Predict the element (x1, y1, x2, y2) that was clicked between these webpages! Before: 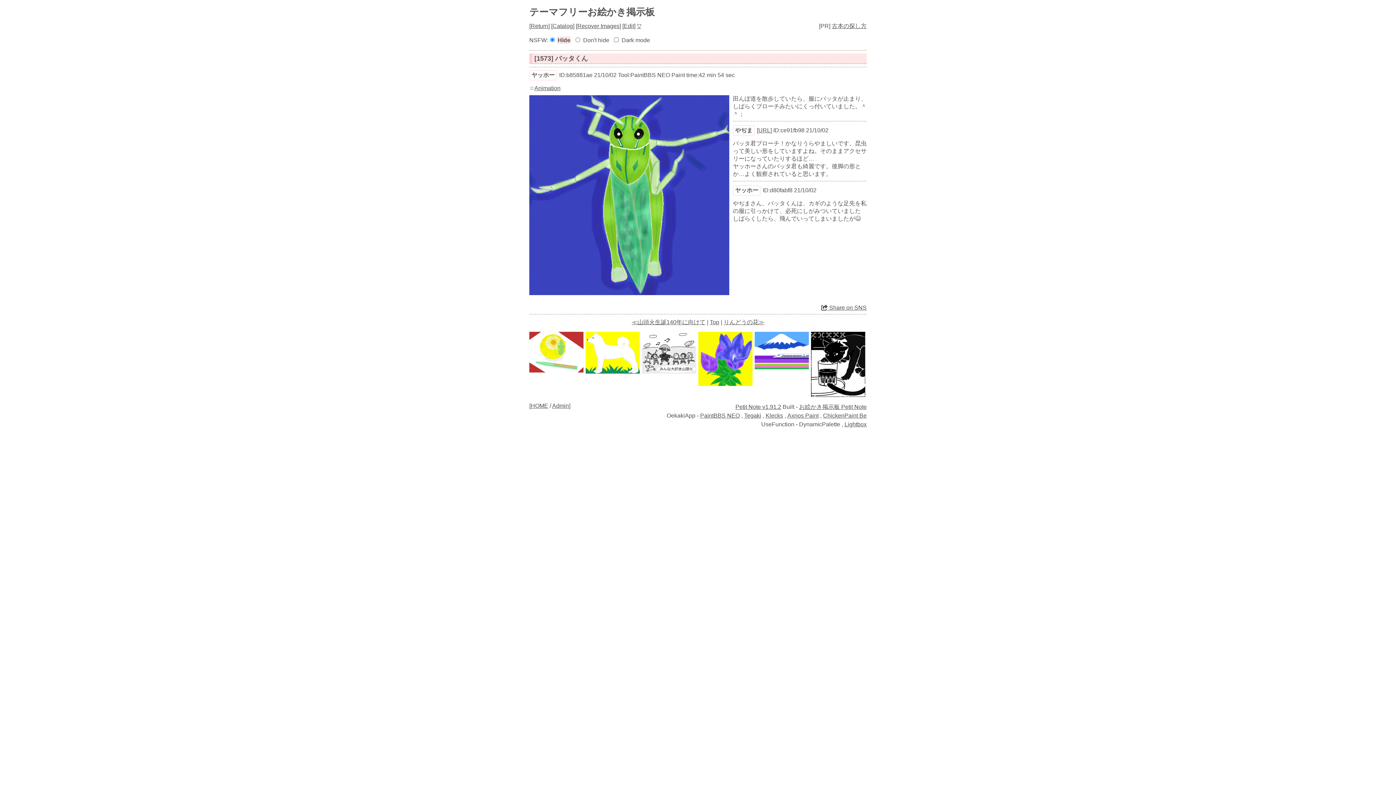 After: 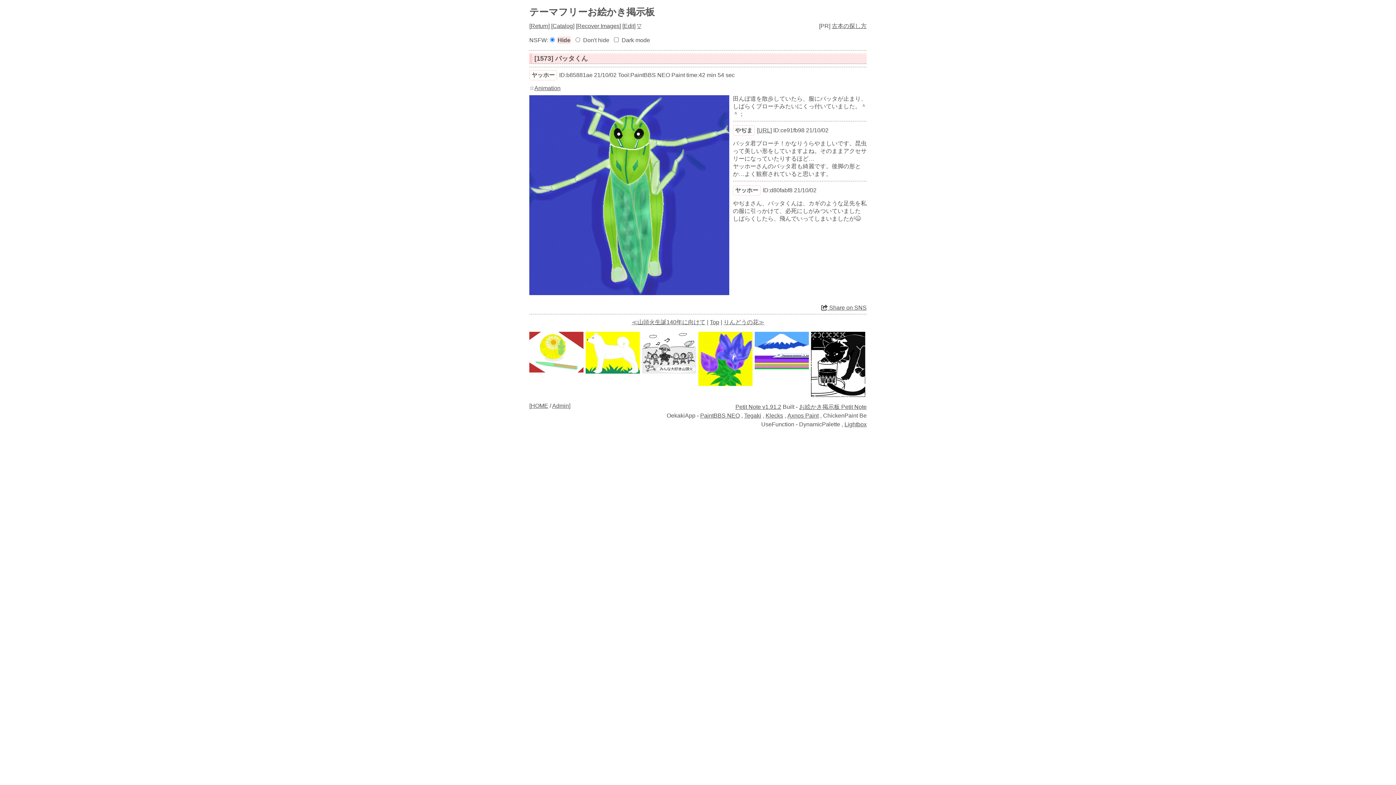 Action: bbox: (823, 412, 866, 419) label: ChickenPaint Be